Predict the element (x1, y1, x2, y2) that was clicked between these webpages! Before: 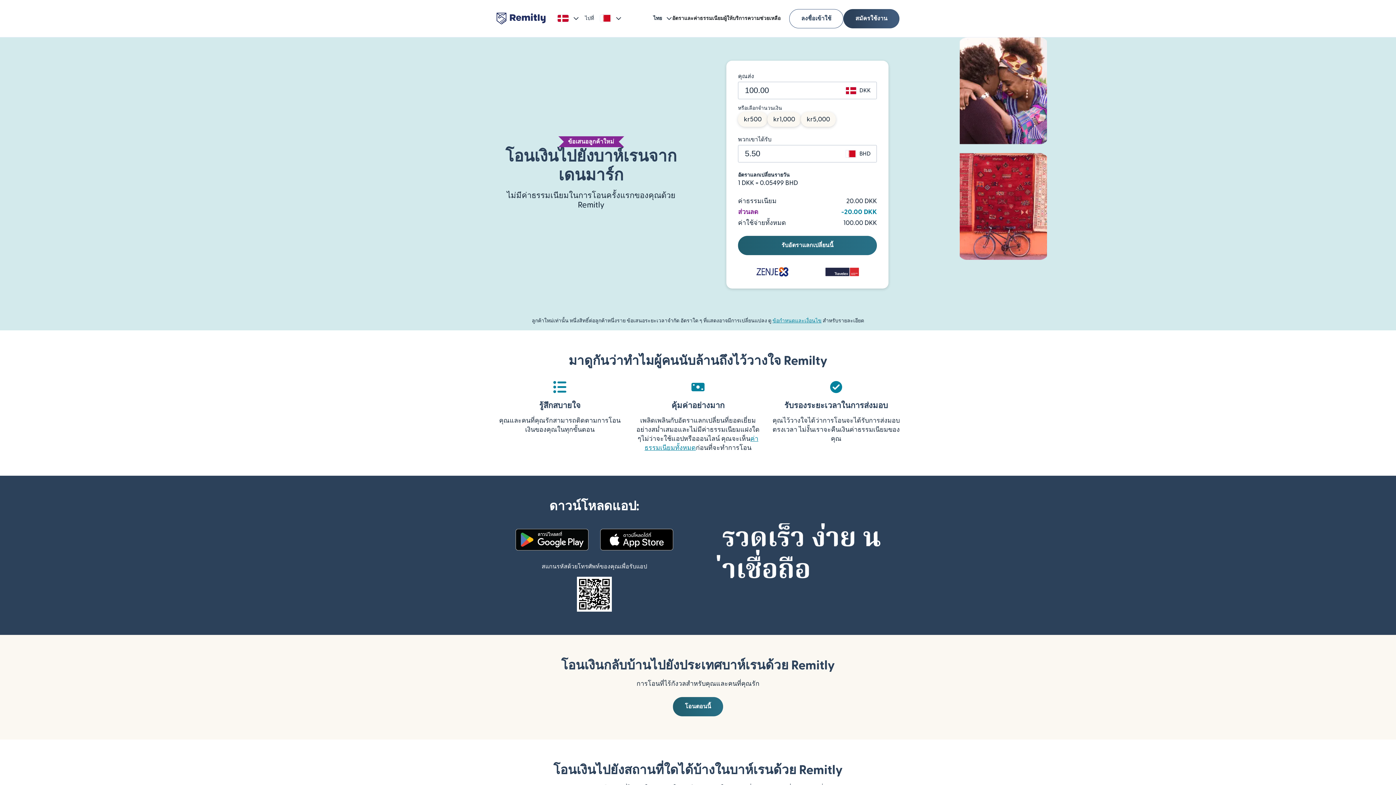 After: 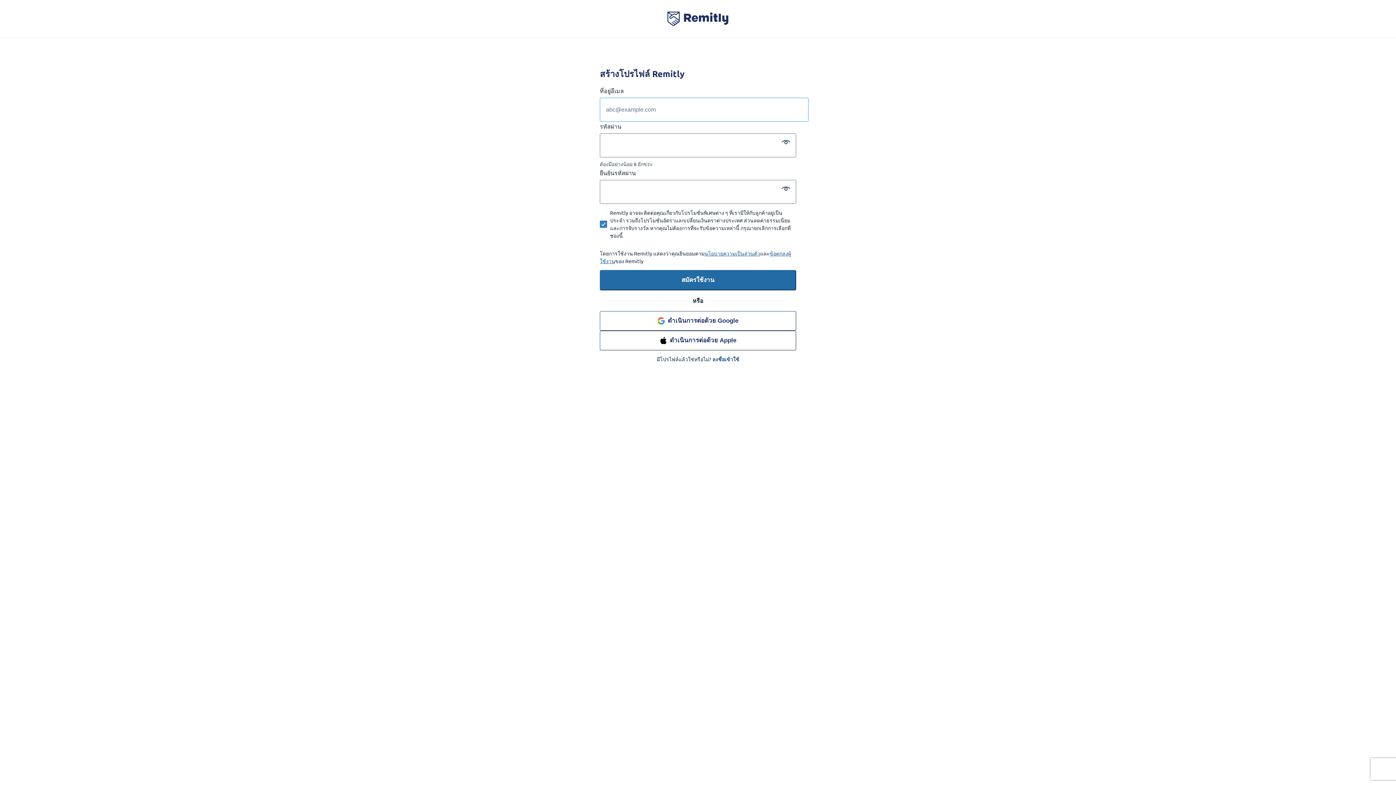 Action: label: โอนตอนนี้ bbox: (673, 697, 723, 716)